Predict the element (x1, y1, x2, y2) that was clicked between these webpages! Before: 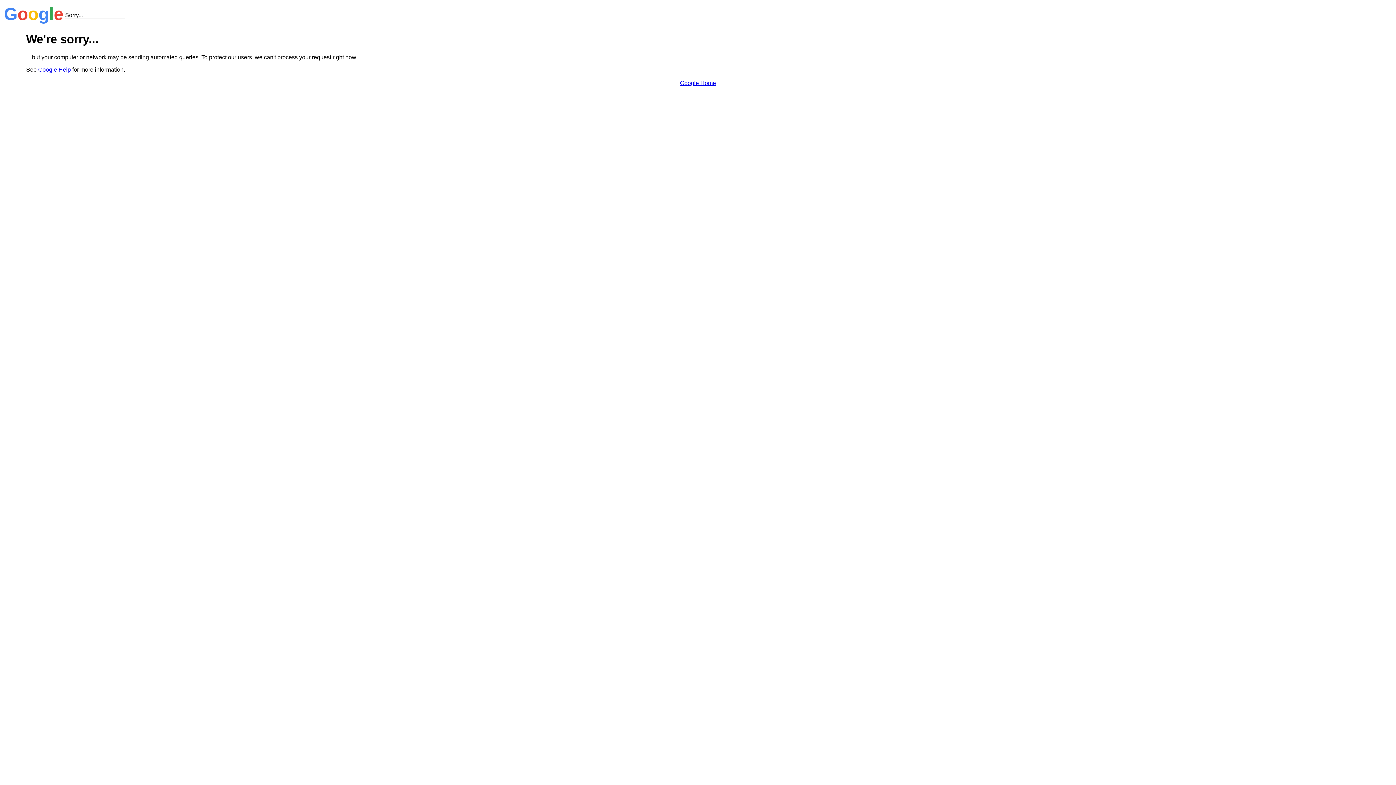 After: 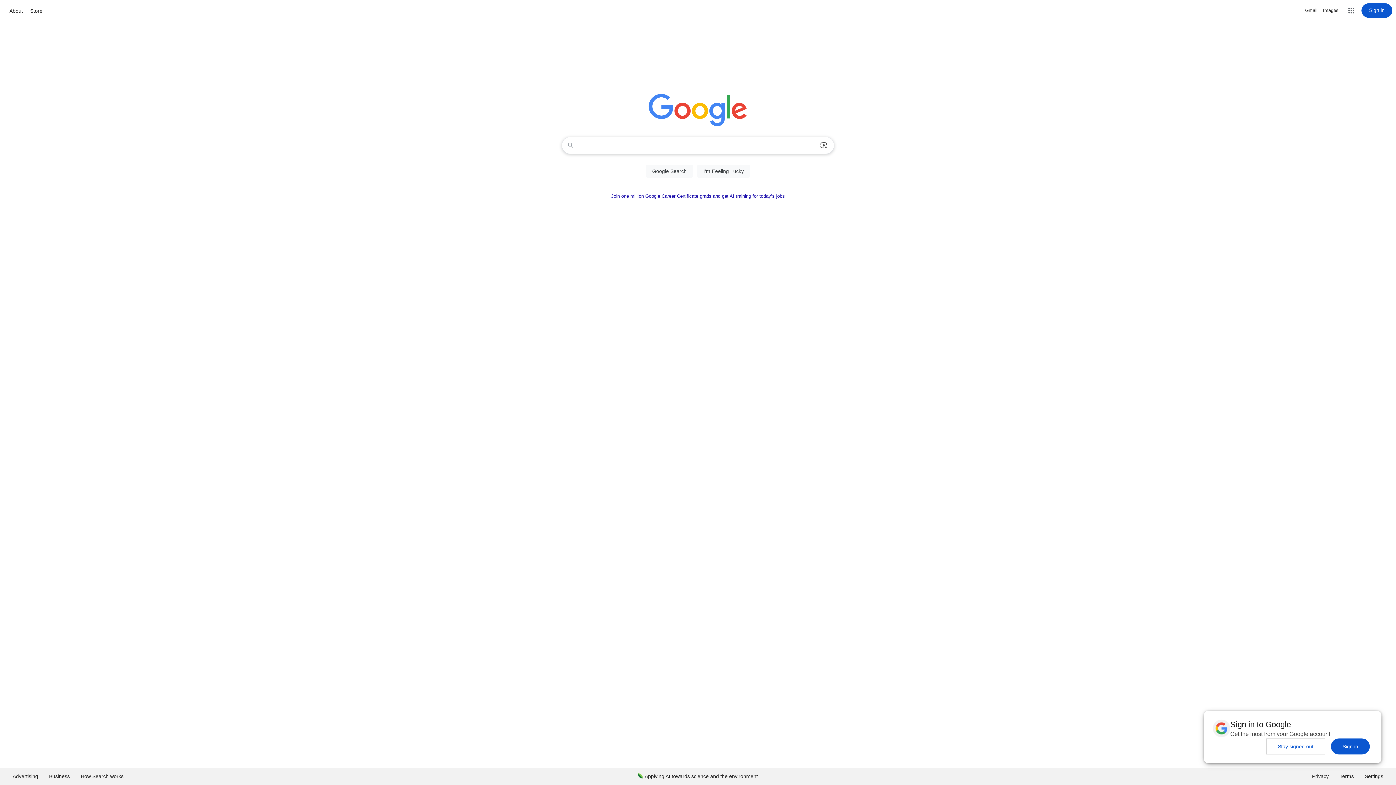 Action: bbox: (680, 79, 716, 86) label: Google Home